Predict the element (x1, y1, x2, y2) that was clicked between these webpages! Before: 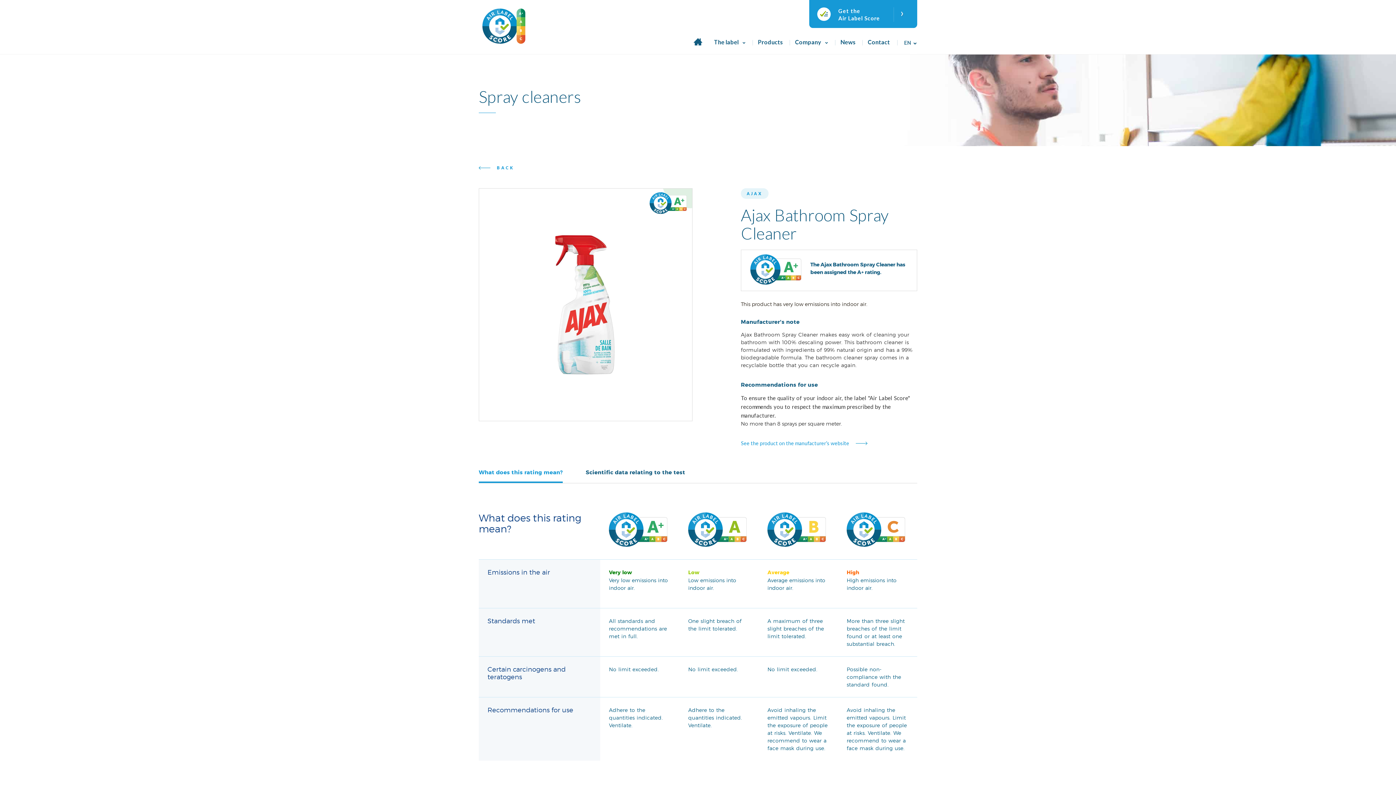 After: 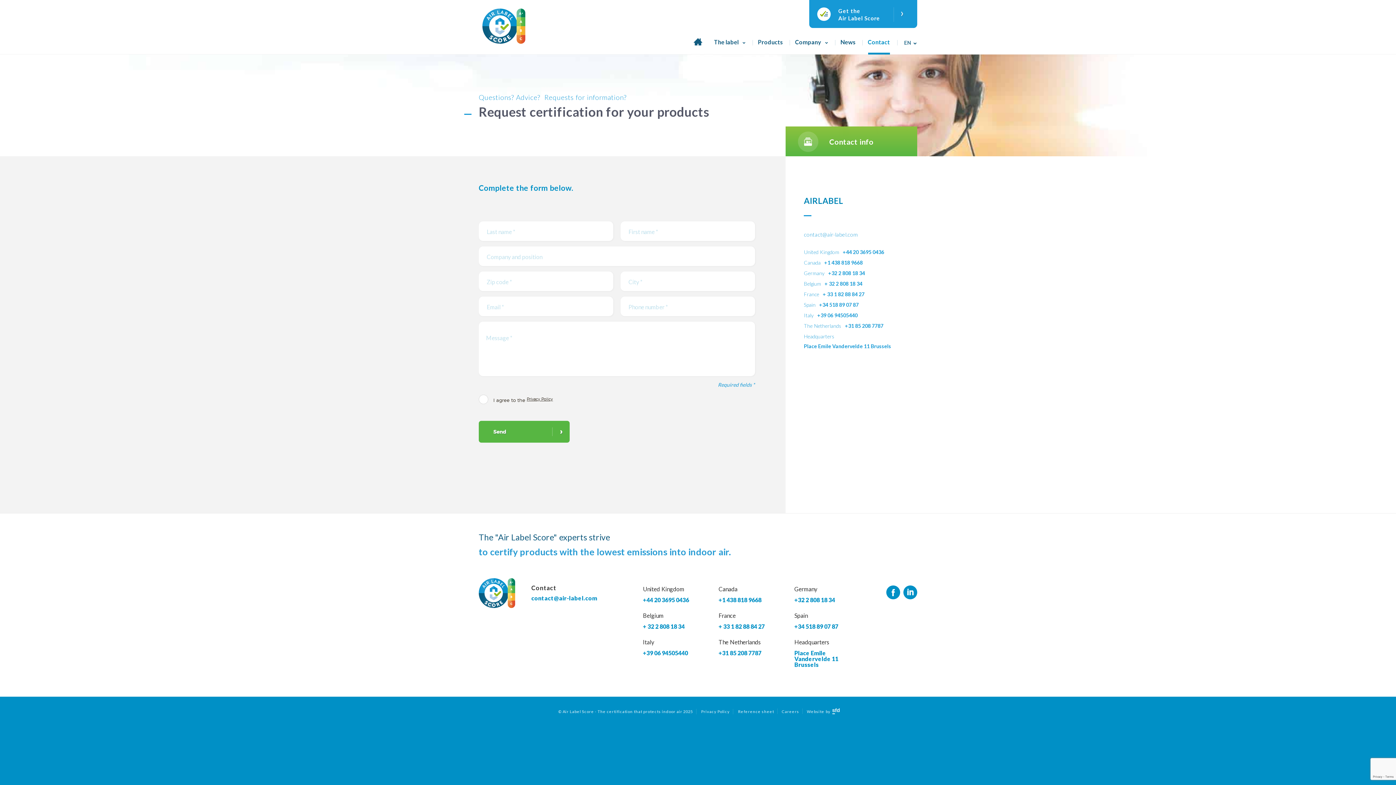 Action: bbox: (809, 0, 917, 28) label: Get the

Air Label Score

›